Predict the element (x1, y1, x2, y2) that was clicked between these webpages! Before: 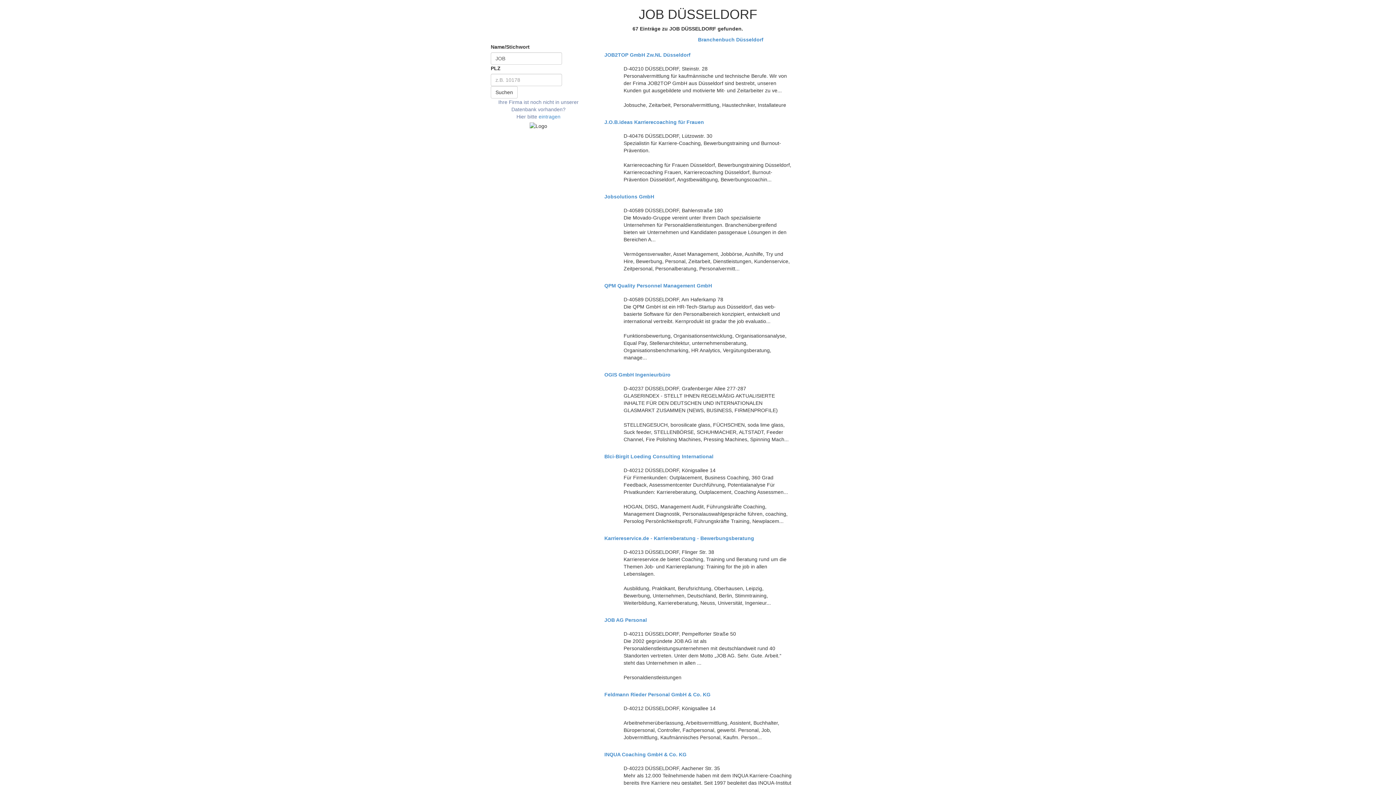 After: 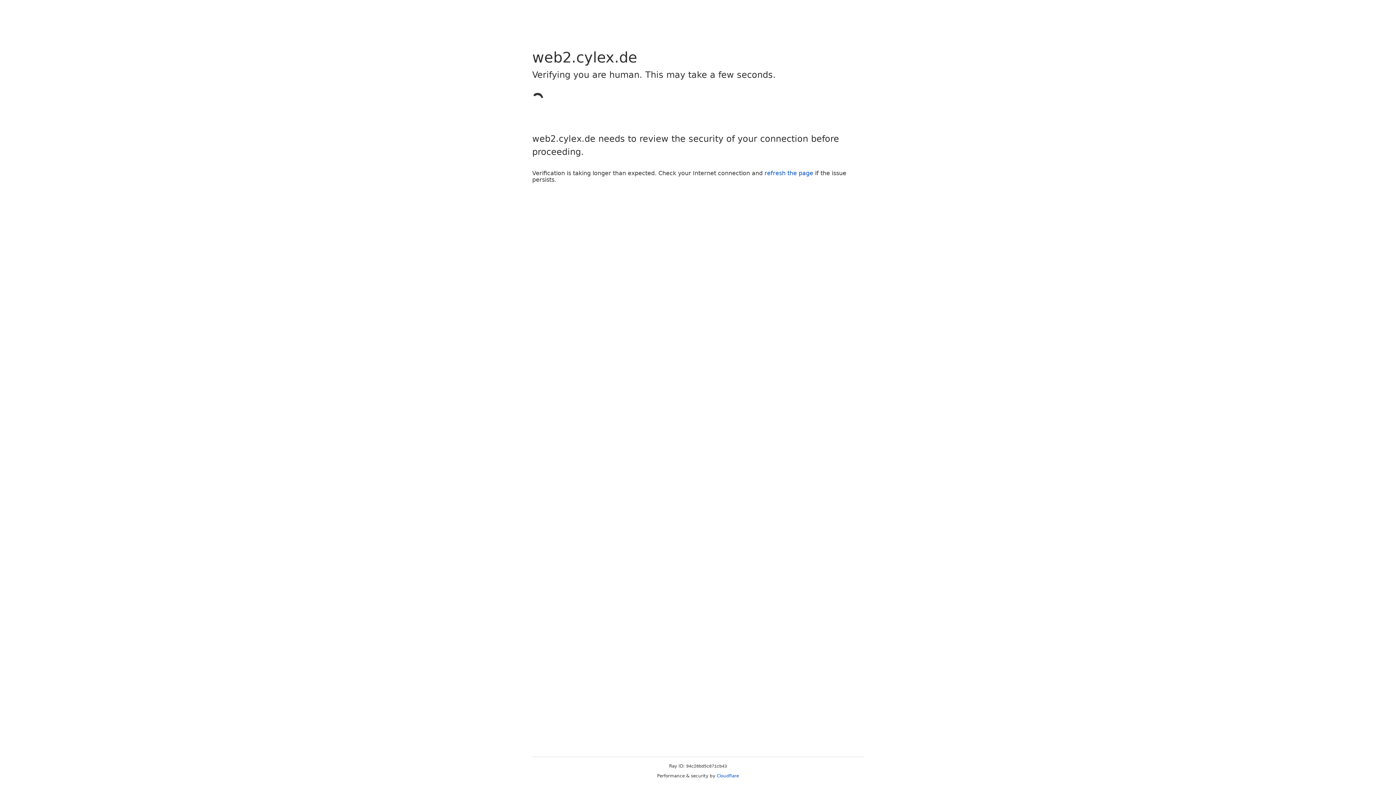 Action: label: eintragen bbox: (538, 113, 560, 119)